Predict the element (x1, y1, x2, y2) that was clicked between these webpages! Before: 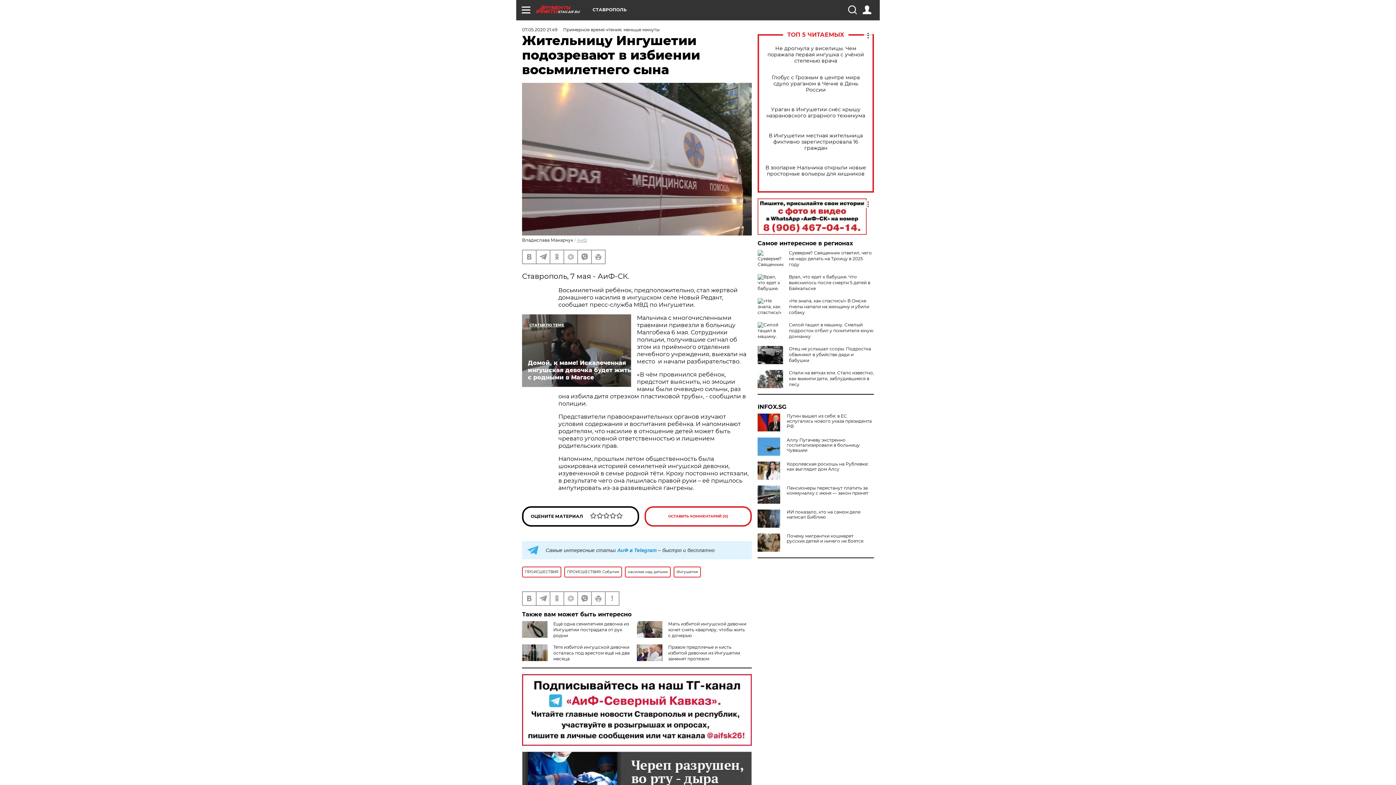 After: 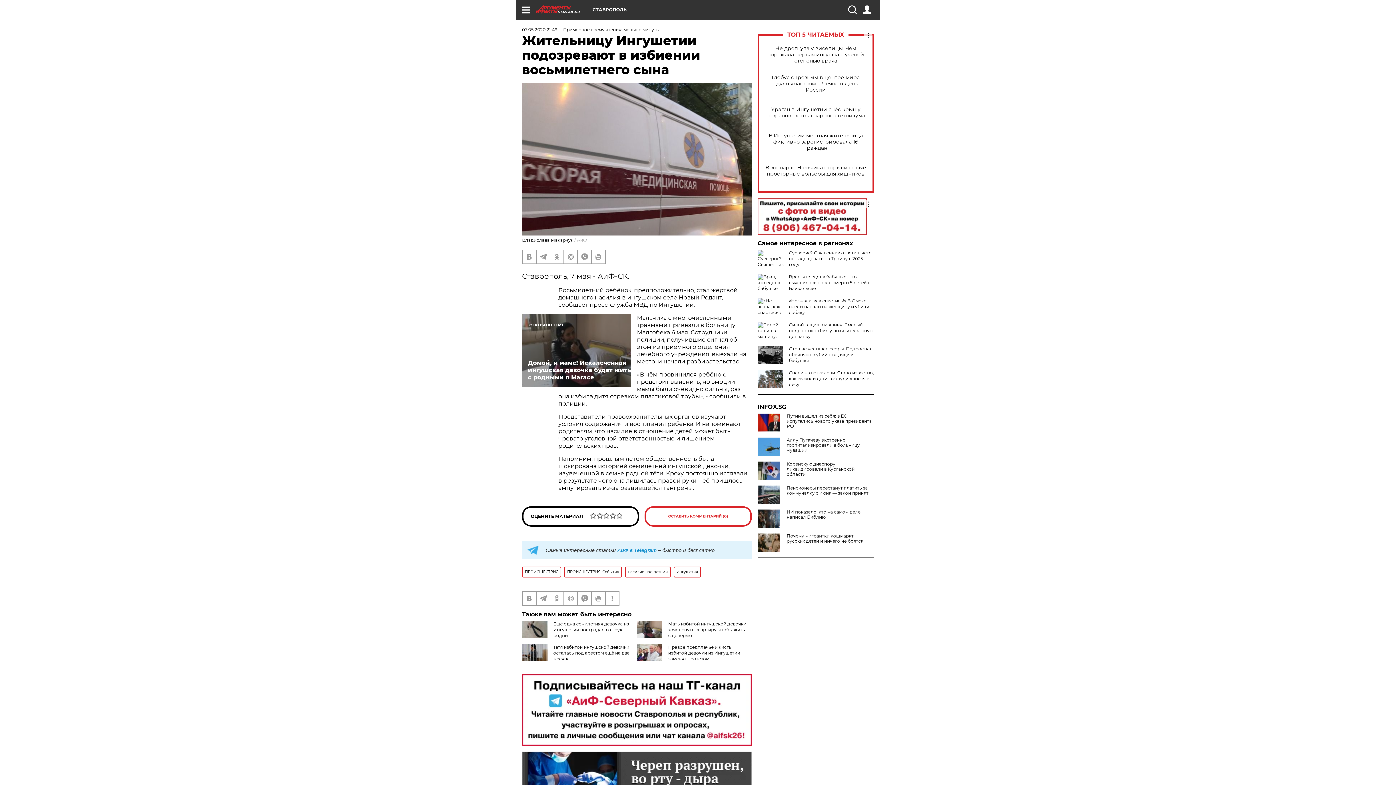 Action: bbox: (757, 461, 783, 480)